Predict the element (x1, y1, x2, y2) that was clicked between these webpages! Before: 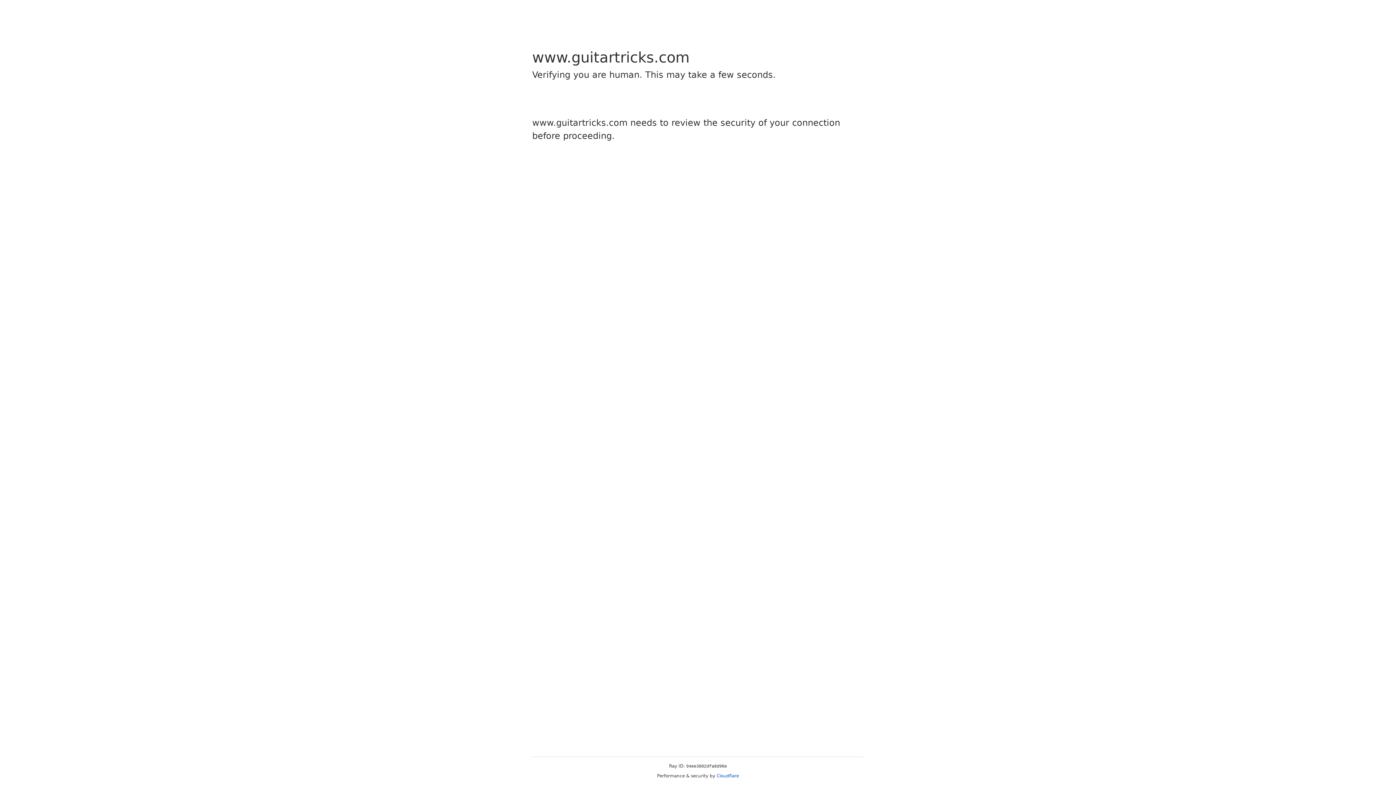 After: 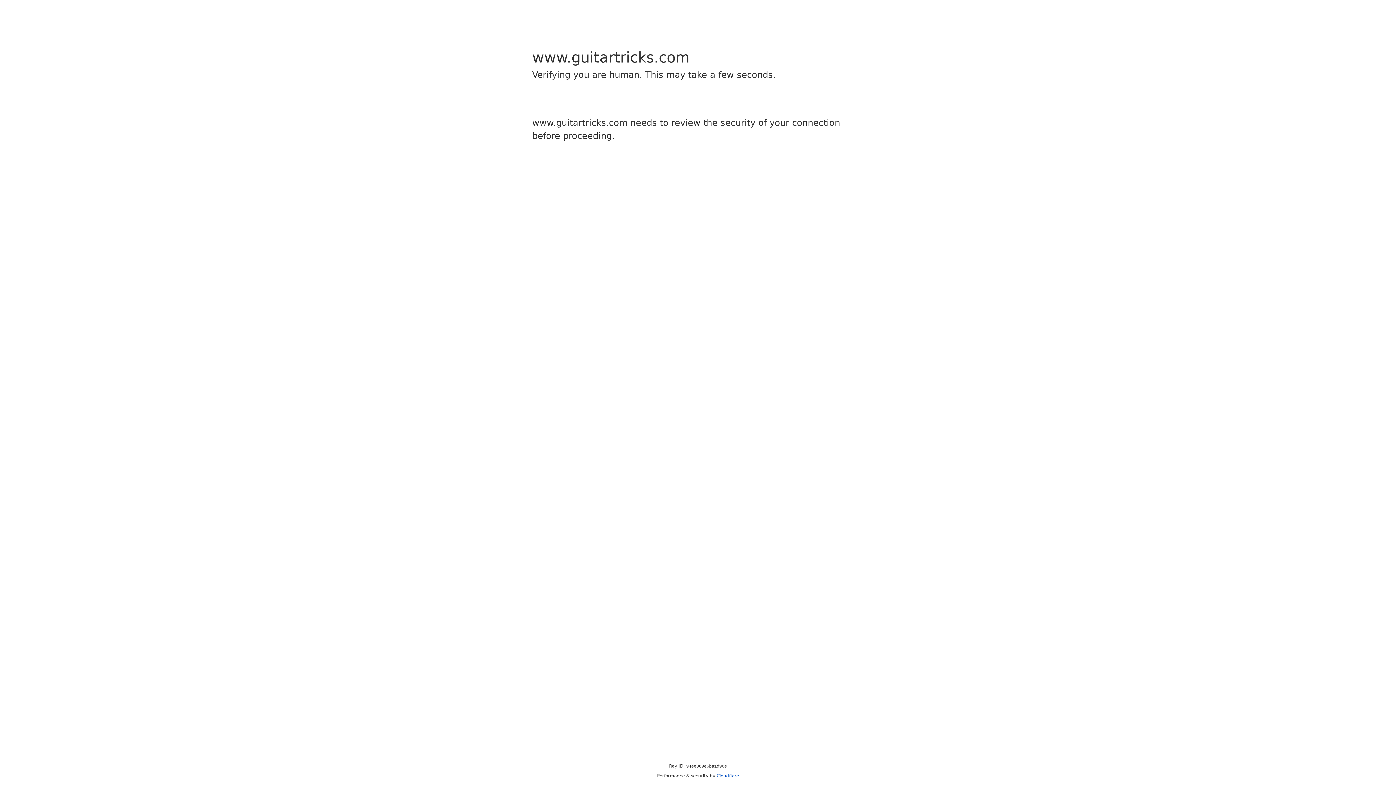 Action: label: Cloudflare bbox: (716, 773, 739, 778)